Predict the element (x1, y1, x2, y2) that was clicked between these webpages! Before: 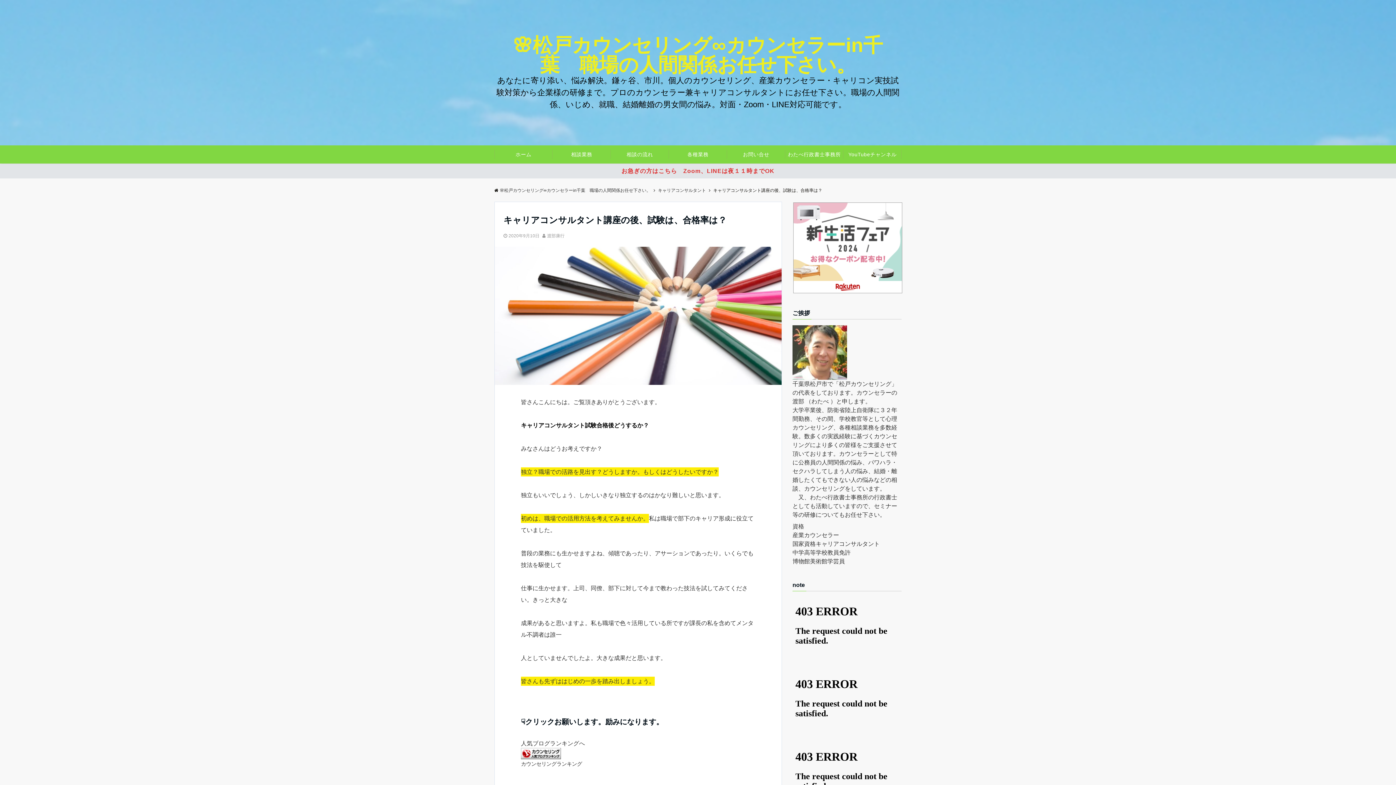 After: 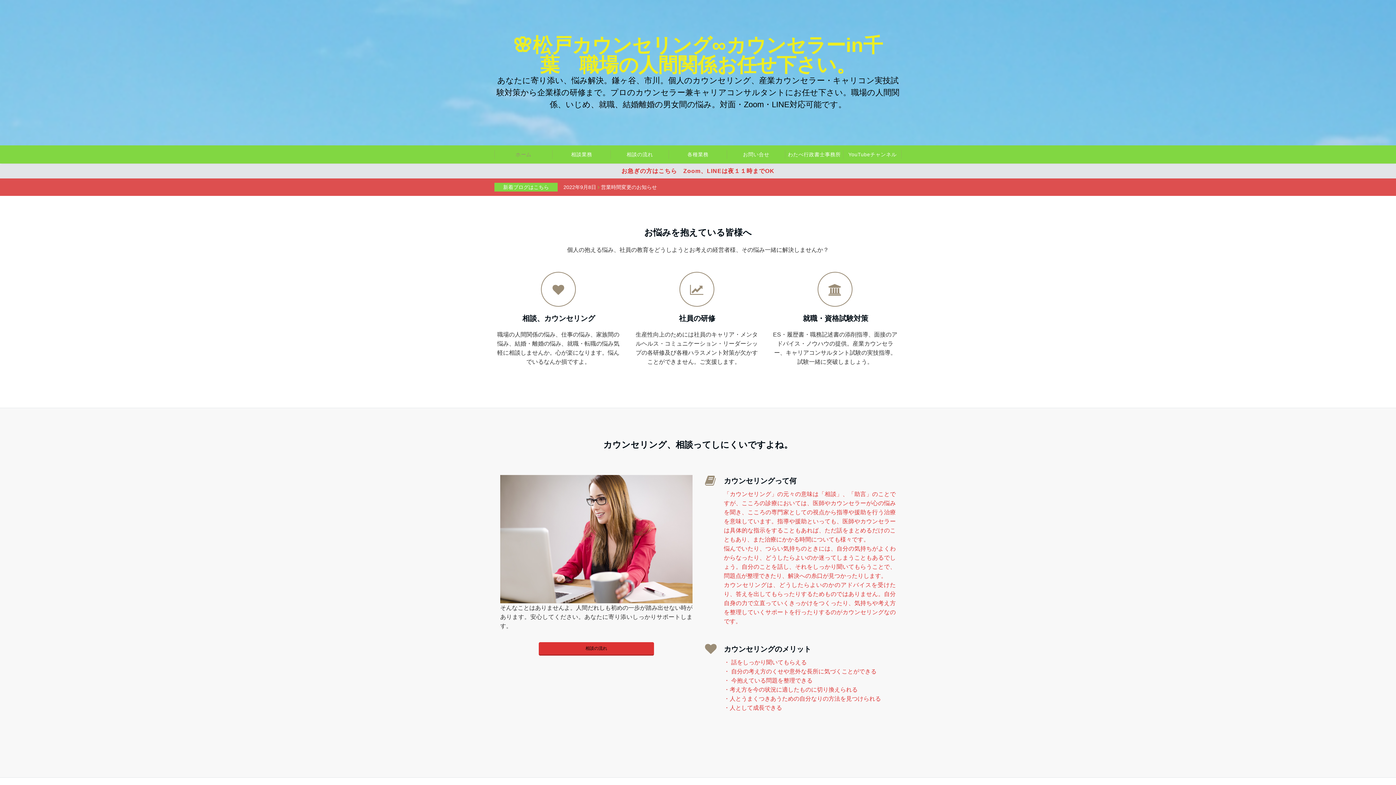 Action: label: 🌸松戸カウンセリング∞カウンセラーin千葉　職場の人間関係お任せ下さい。 bbox: (494, 35, 901, 74)